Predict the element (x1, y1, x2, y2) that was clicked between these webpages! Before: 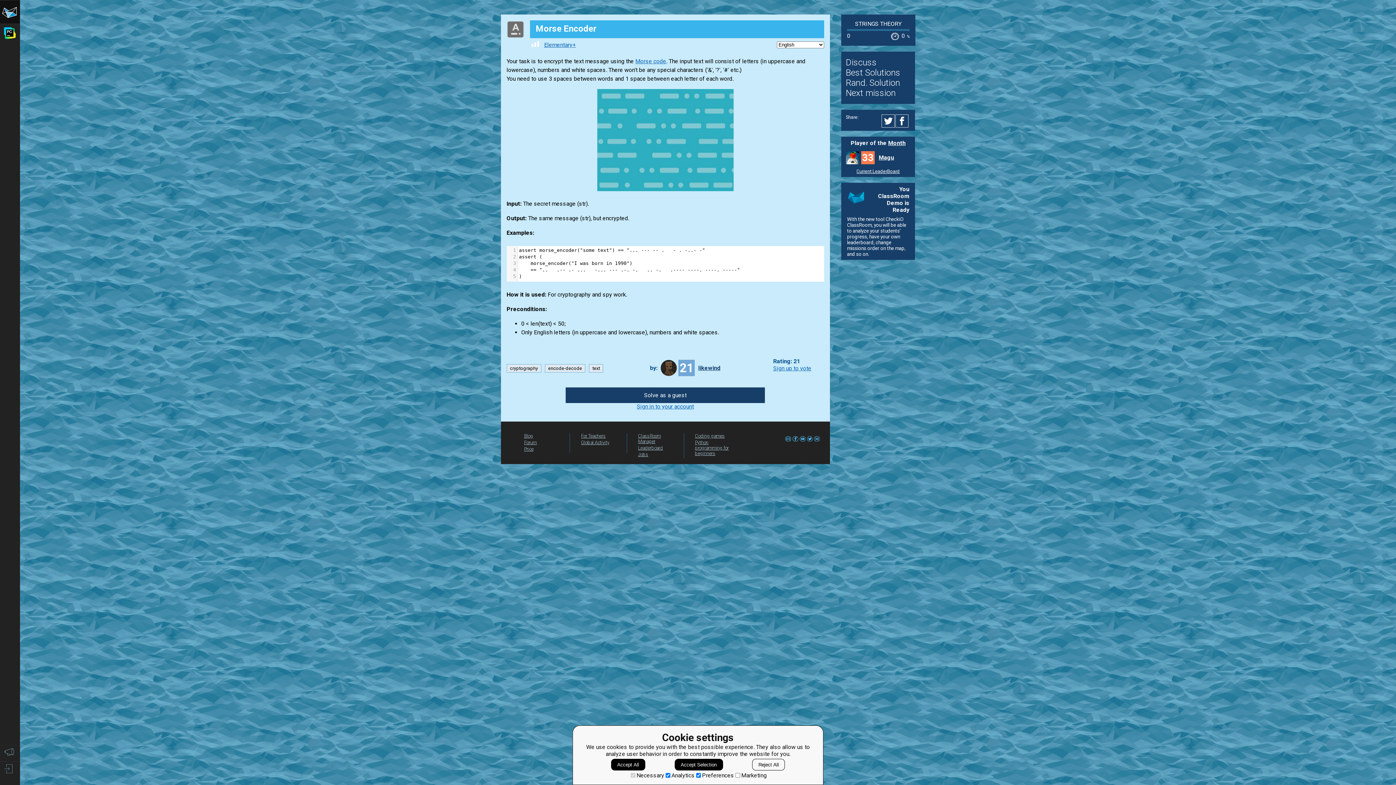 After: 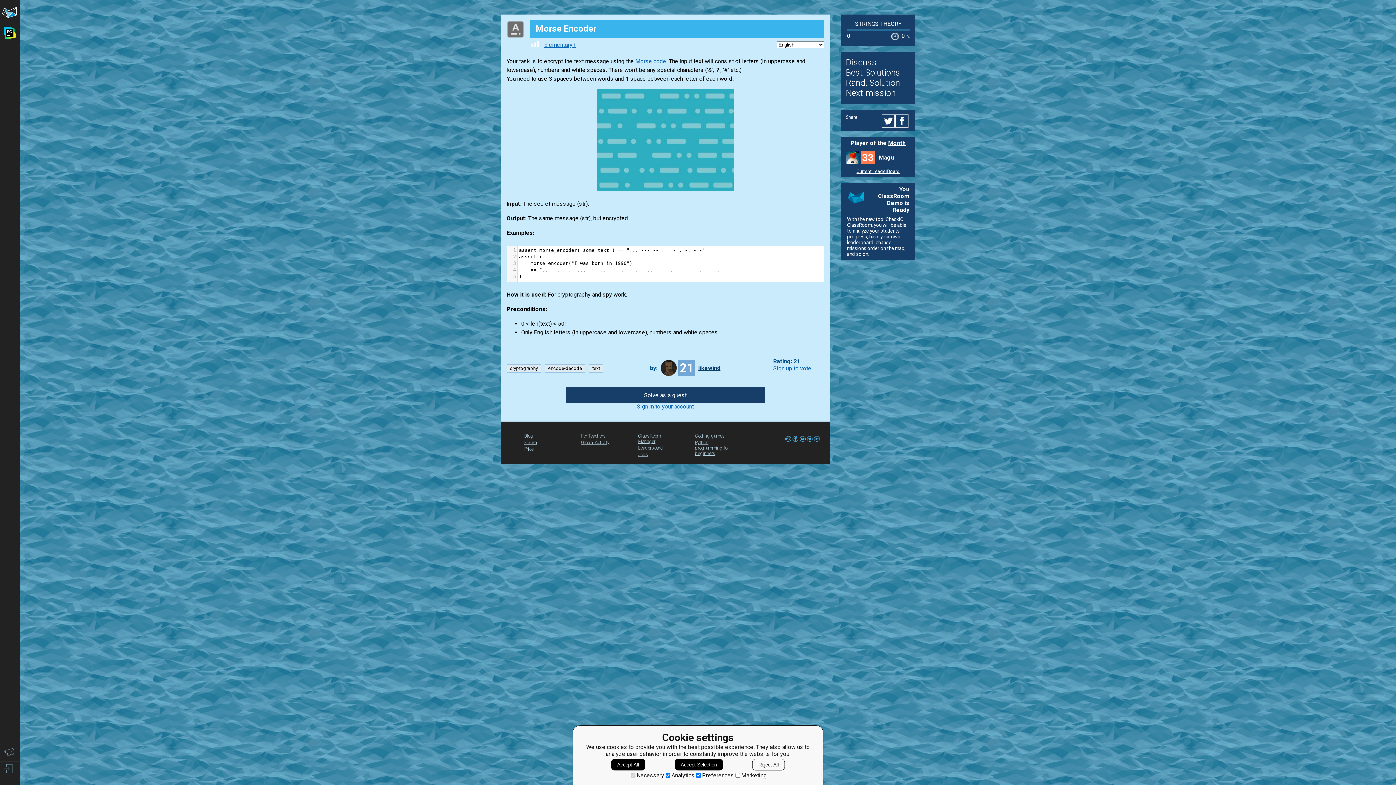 Action: label: Jobs bbox: (638, 452, 648, 457)